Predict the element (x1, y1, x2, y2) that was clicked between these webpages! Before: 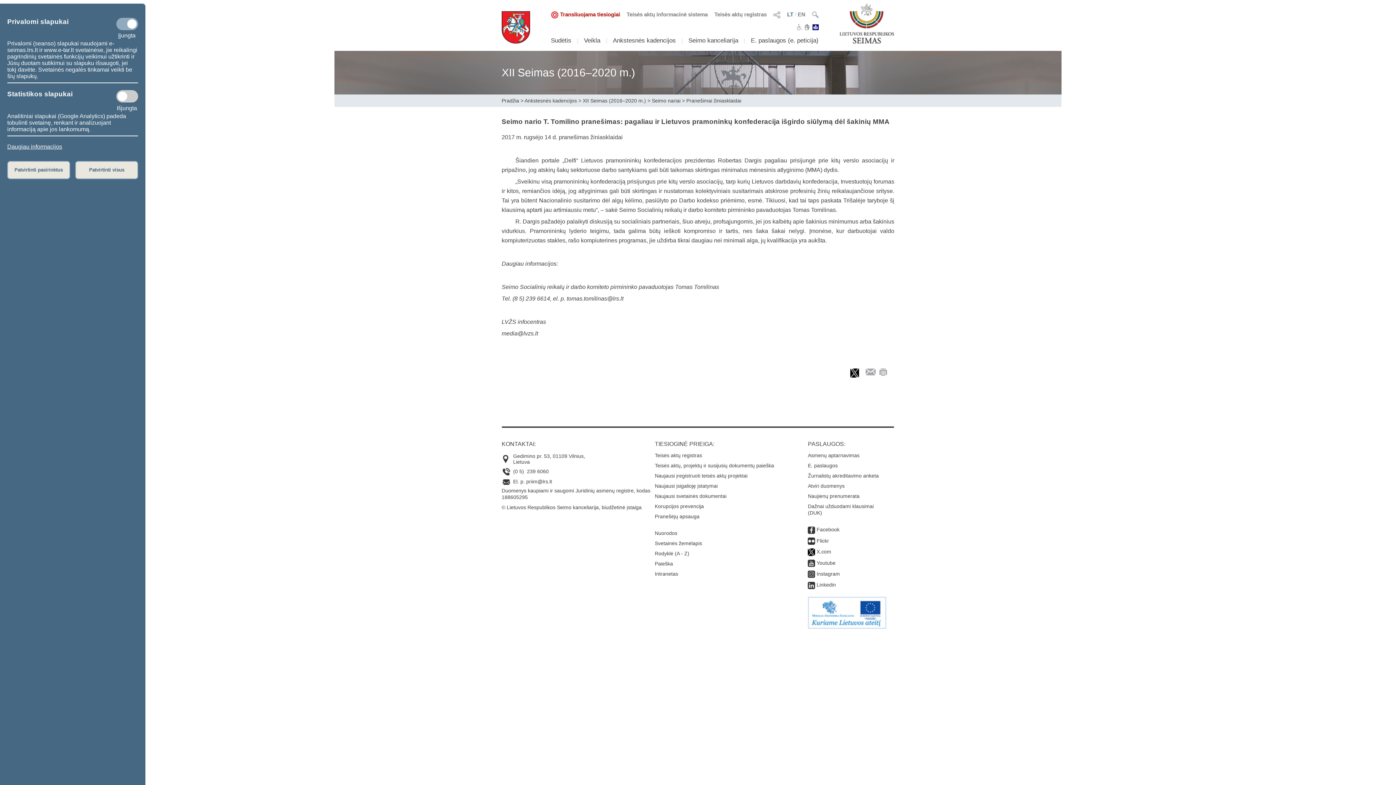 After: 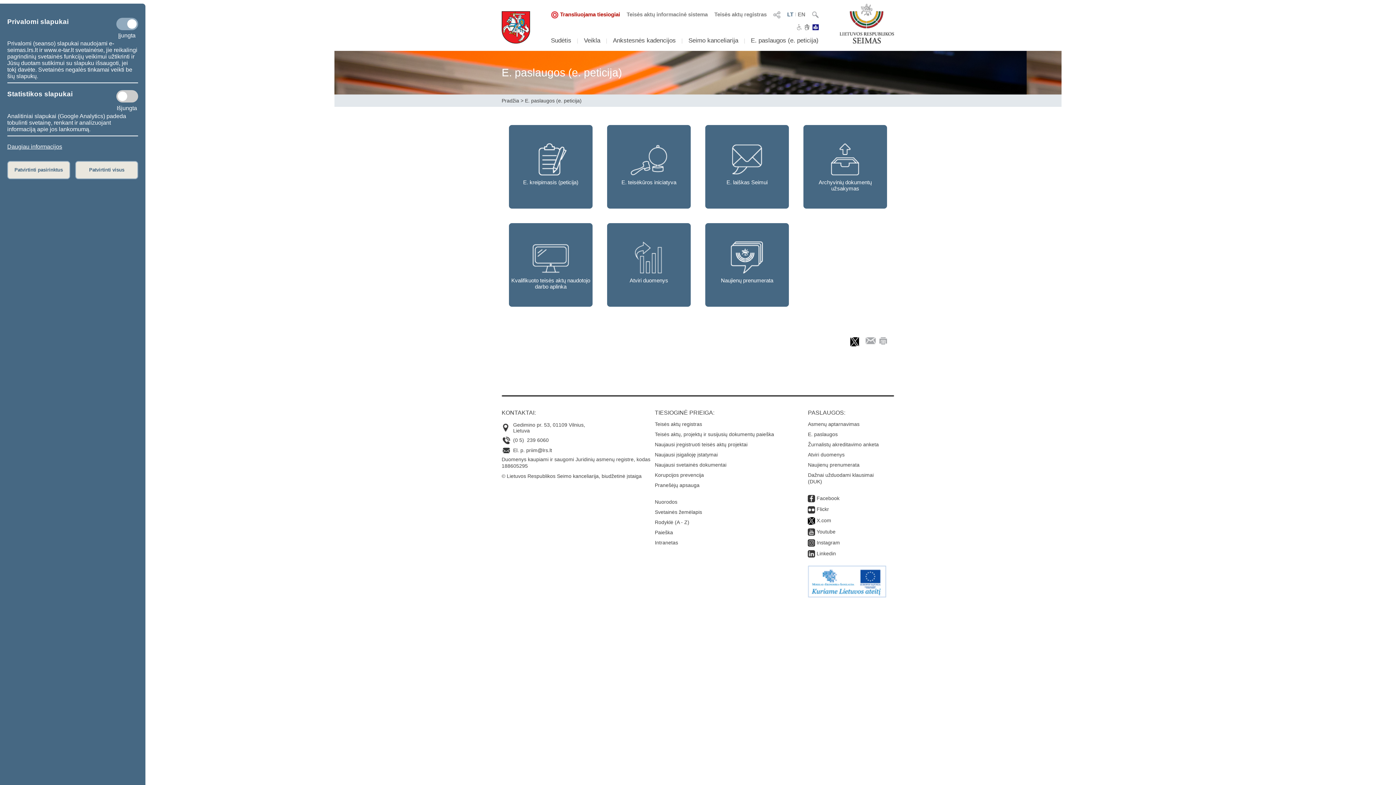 Action: bbox: (808, 463, 837, 468) label: E. paslaugos